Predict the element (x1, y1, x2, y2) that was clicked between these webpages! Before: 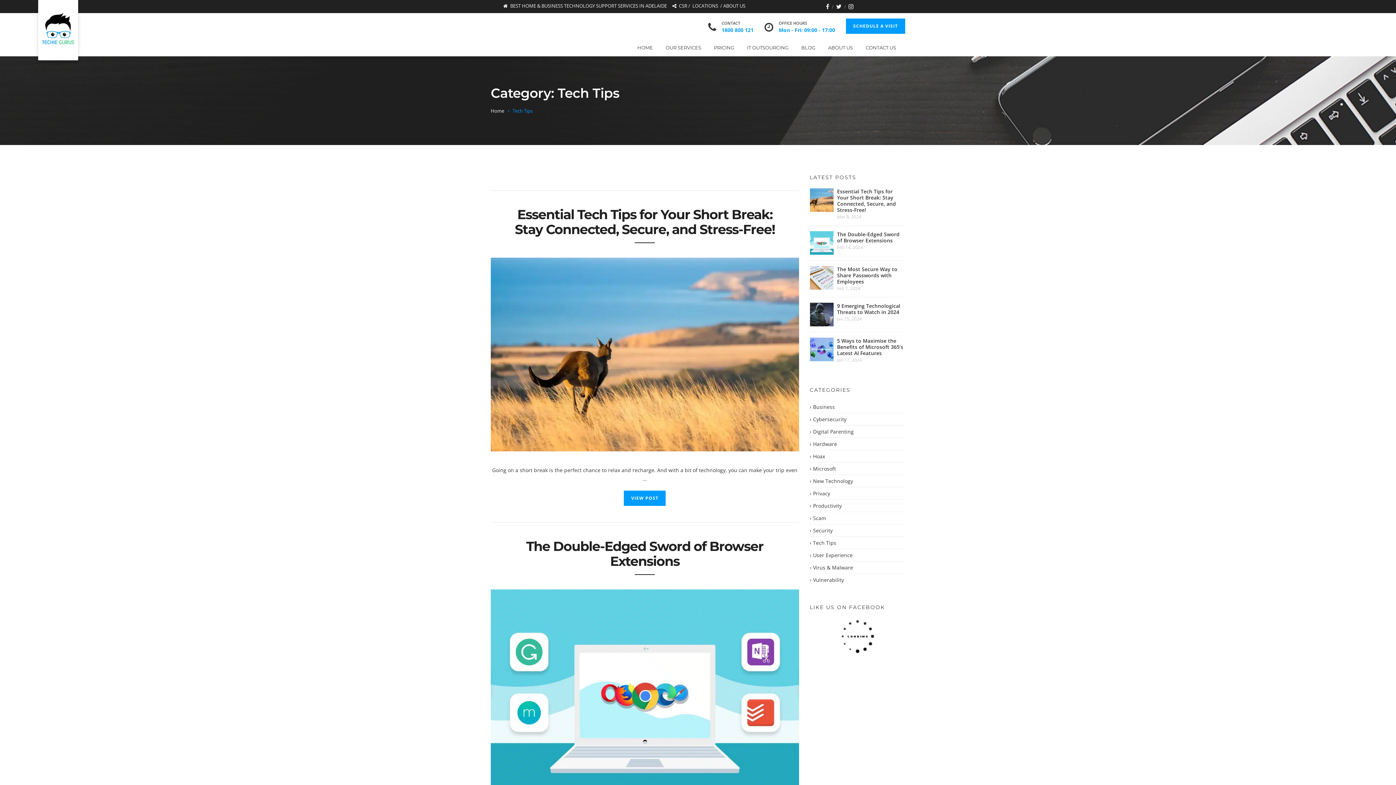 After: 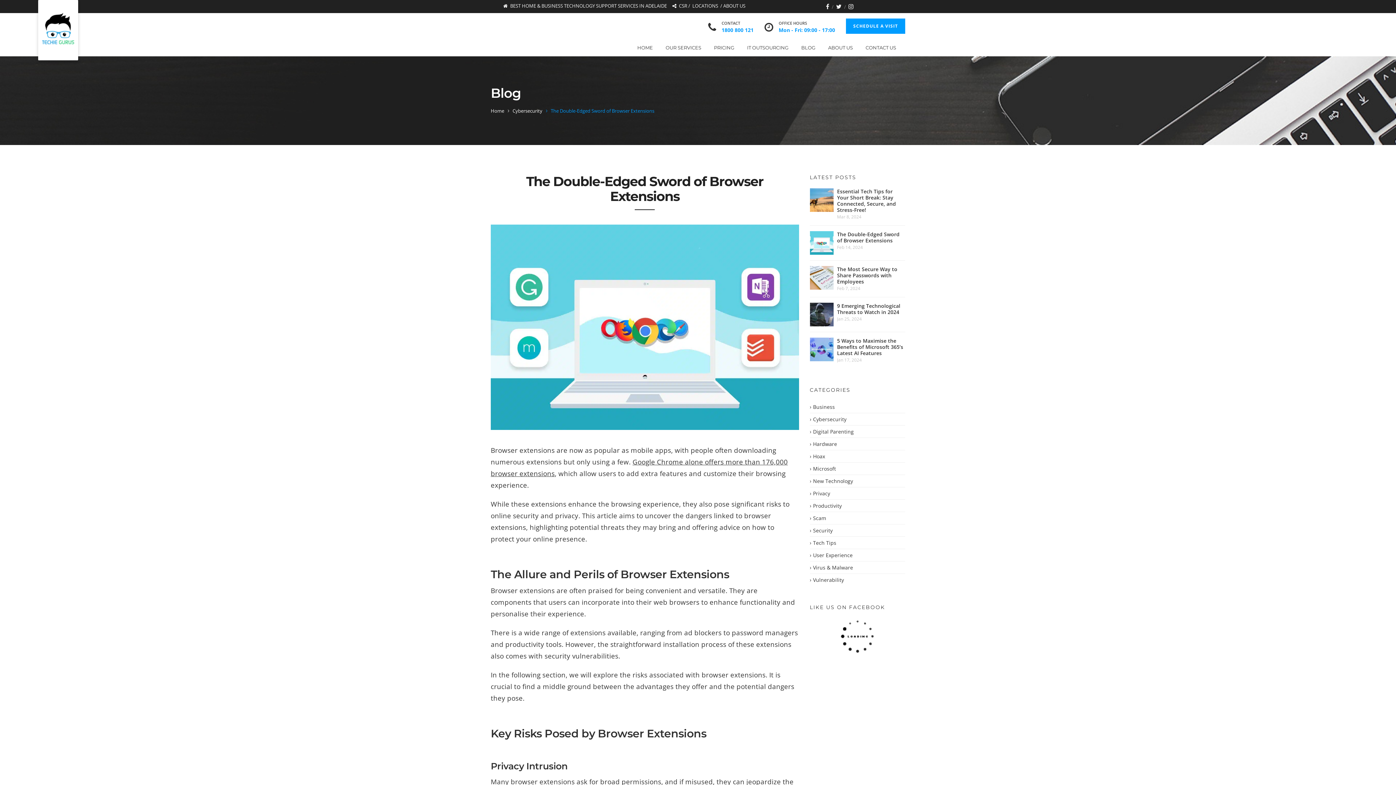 Action: bbox: (810, 231, 833, 254)